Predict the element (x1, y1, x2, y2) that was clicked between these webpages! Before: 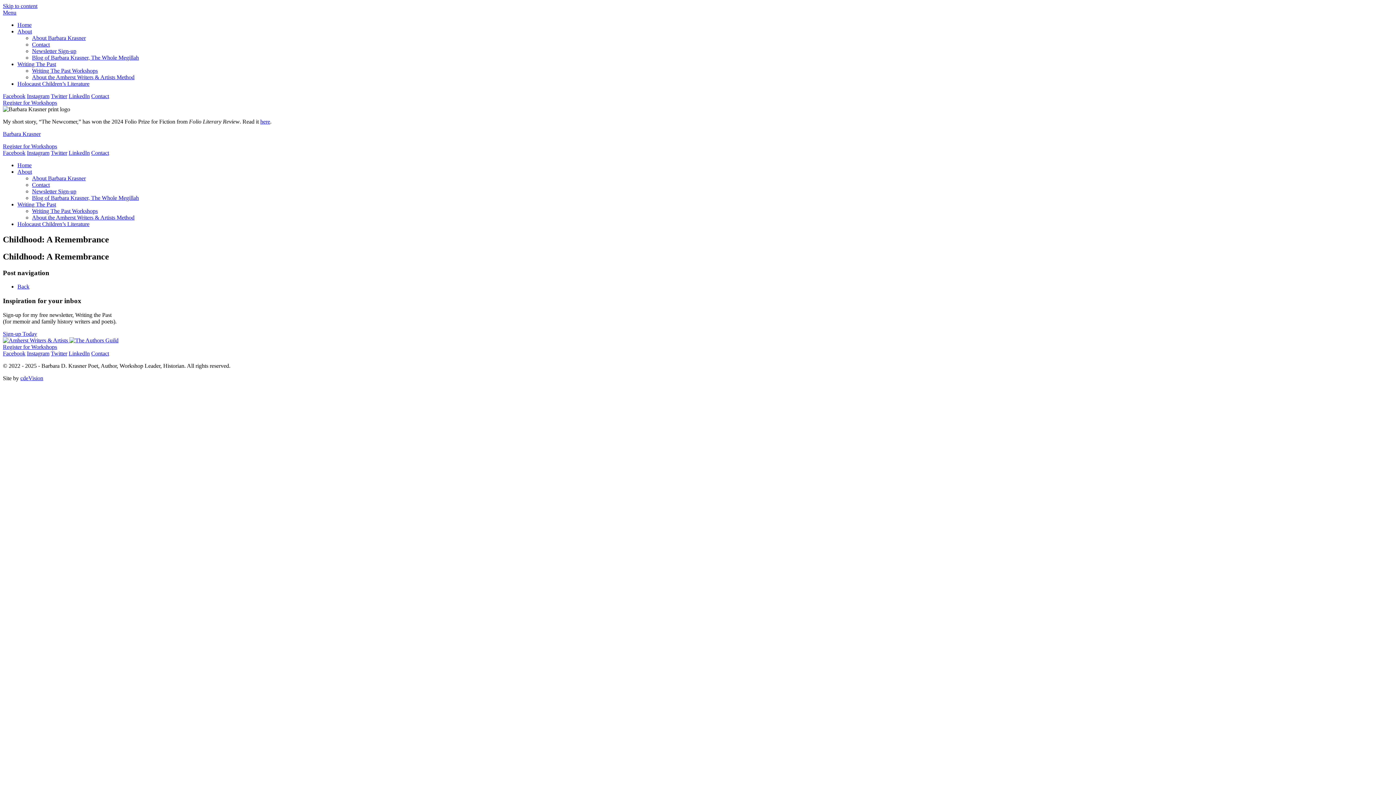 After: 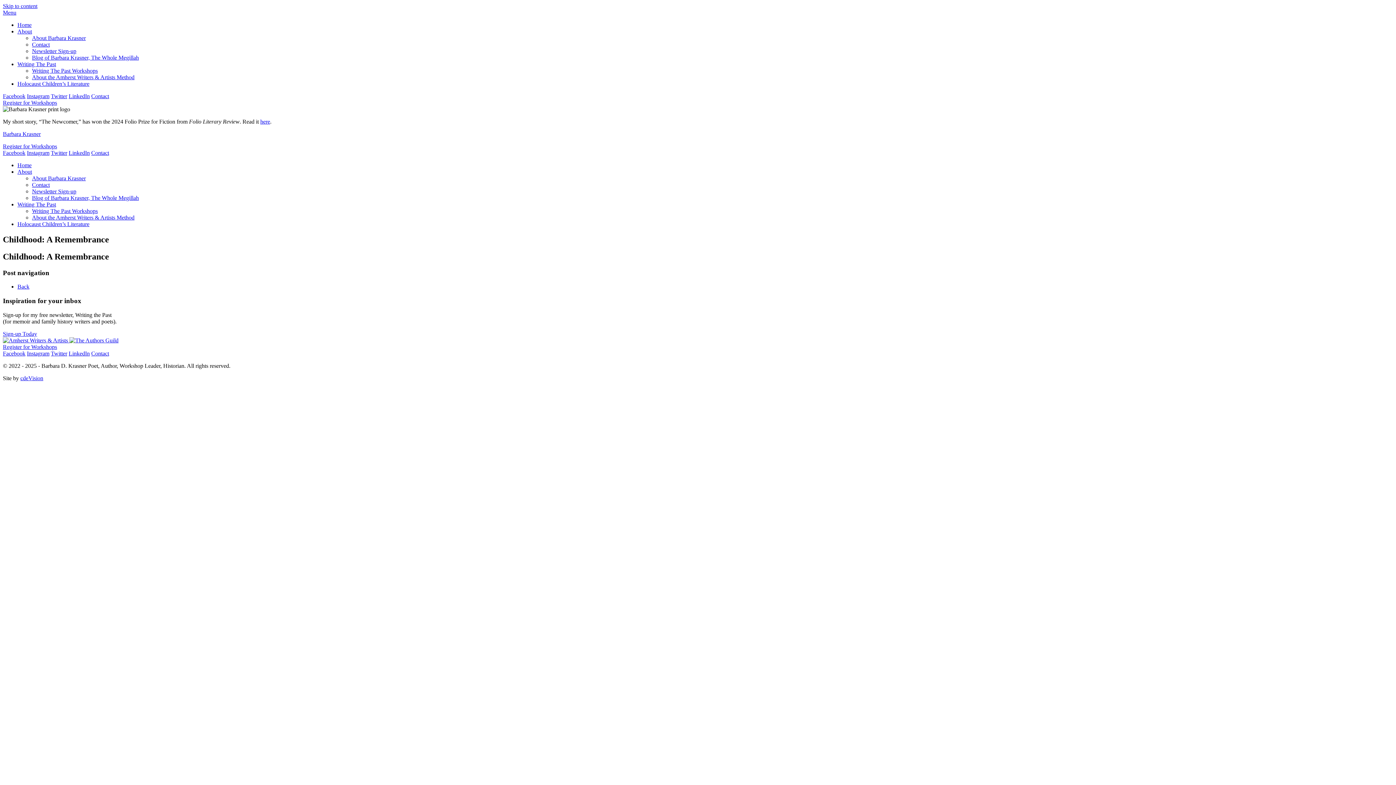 Action: label: Menu bbox: (2, 9, 16, 15)